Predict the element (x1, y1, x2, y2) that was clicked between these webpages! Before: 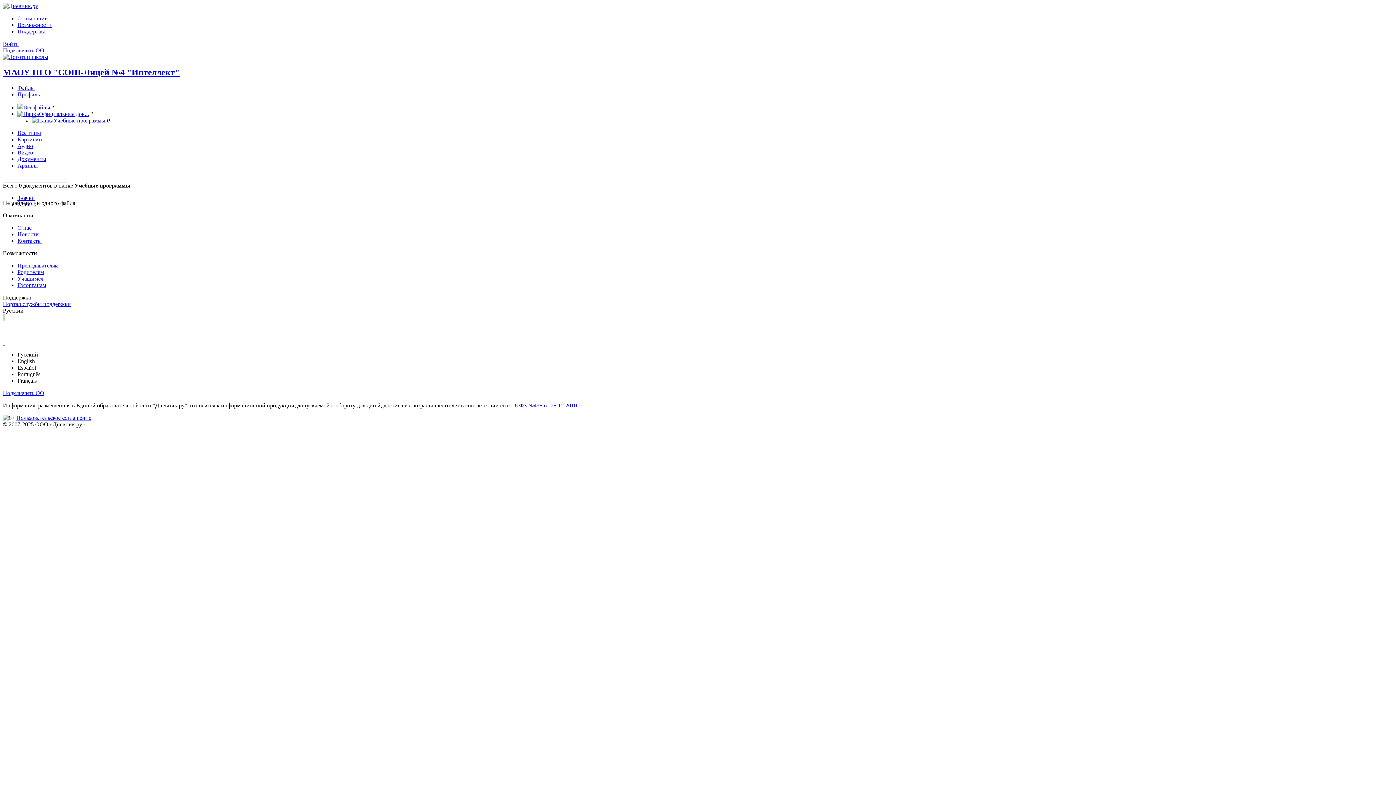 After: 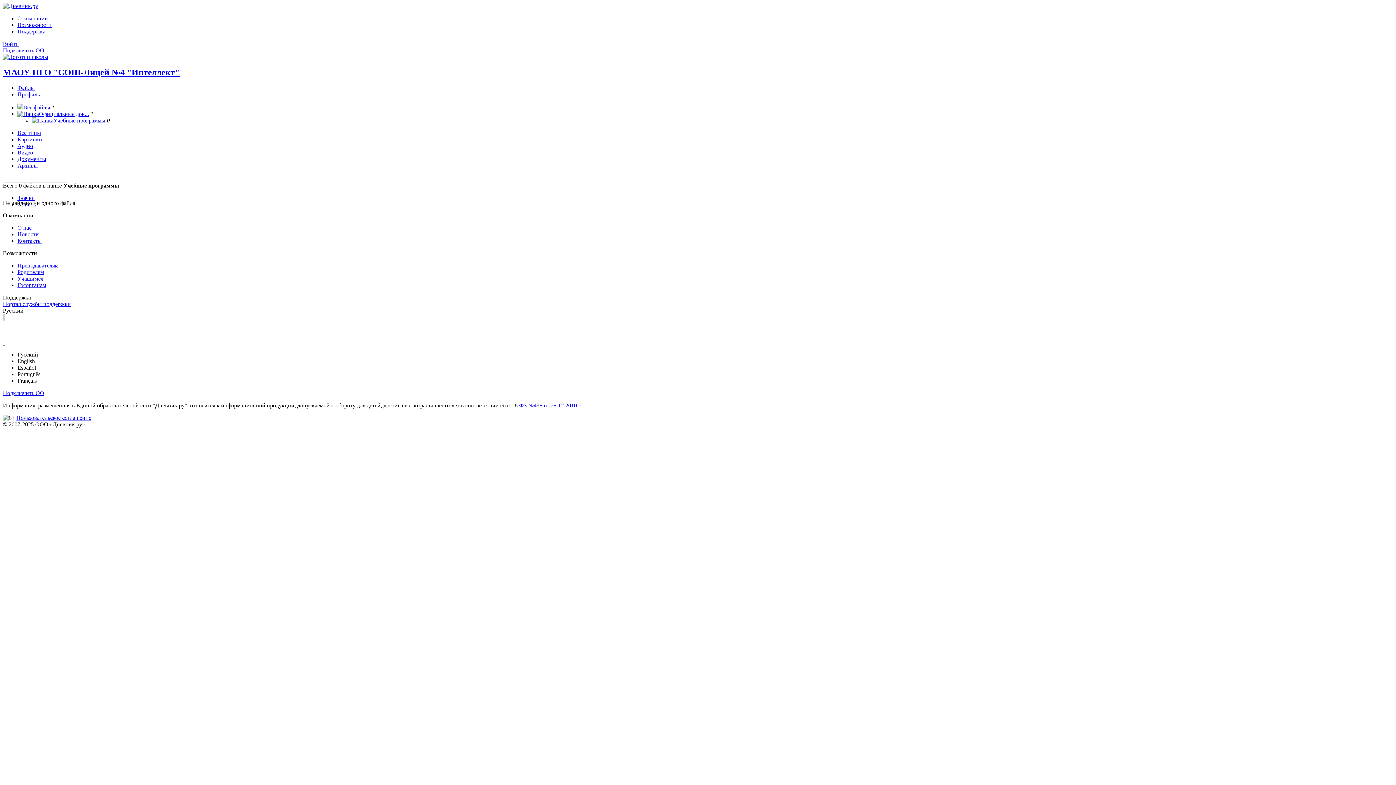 Action: bbox: (17, 129, 41, 135) label: Все типы